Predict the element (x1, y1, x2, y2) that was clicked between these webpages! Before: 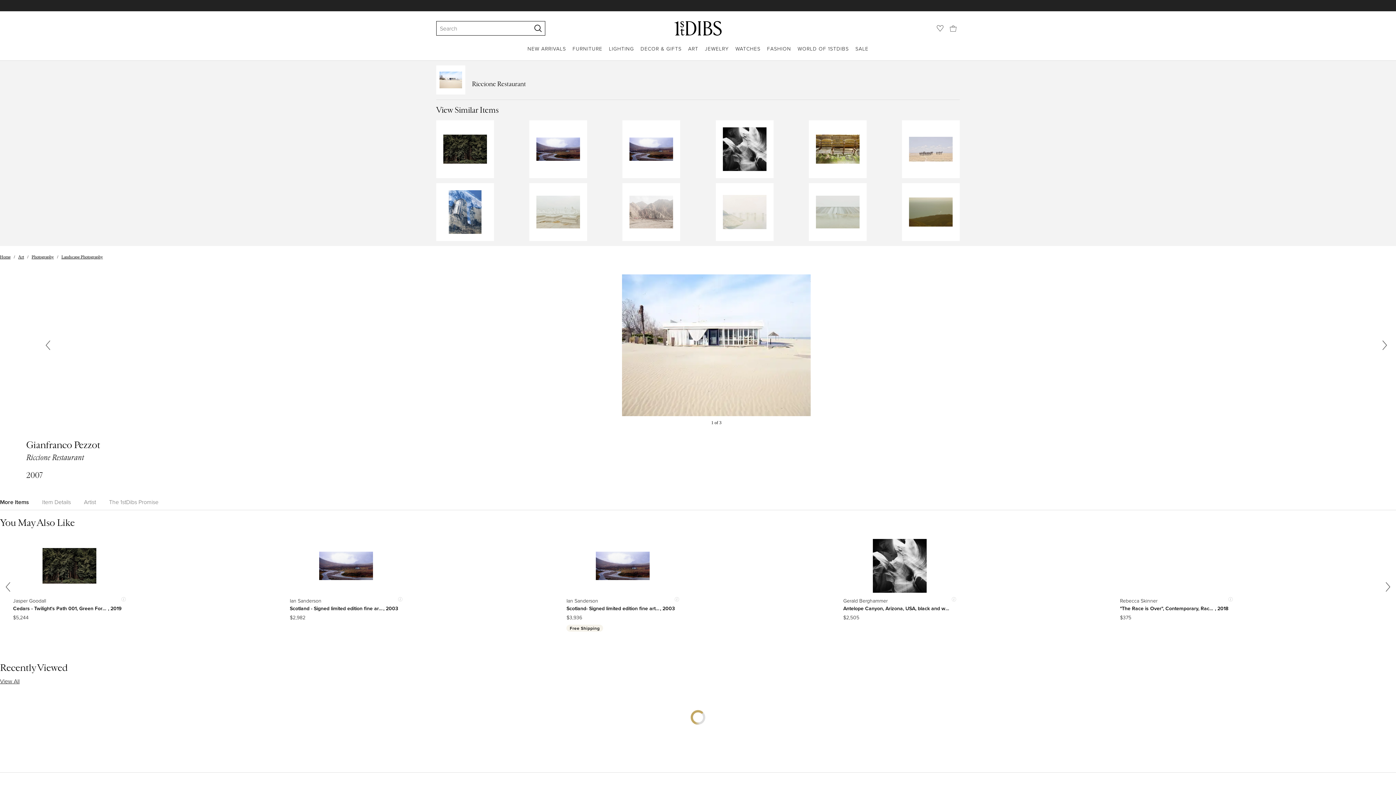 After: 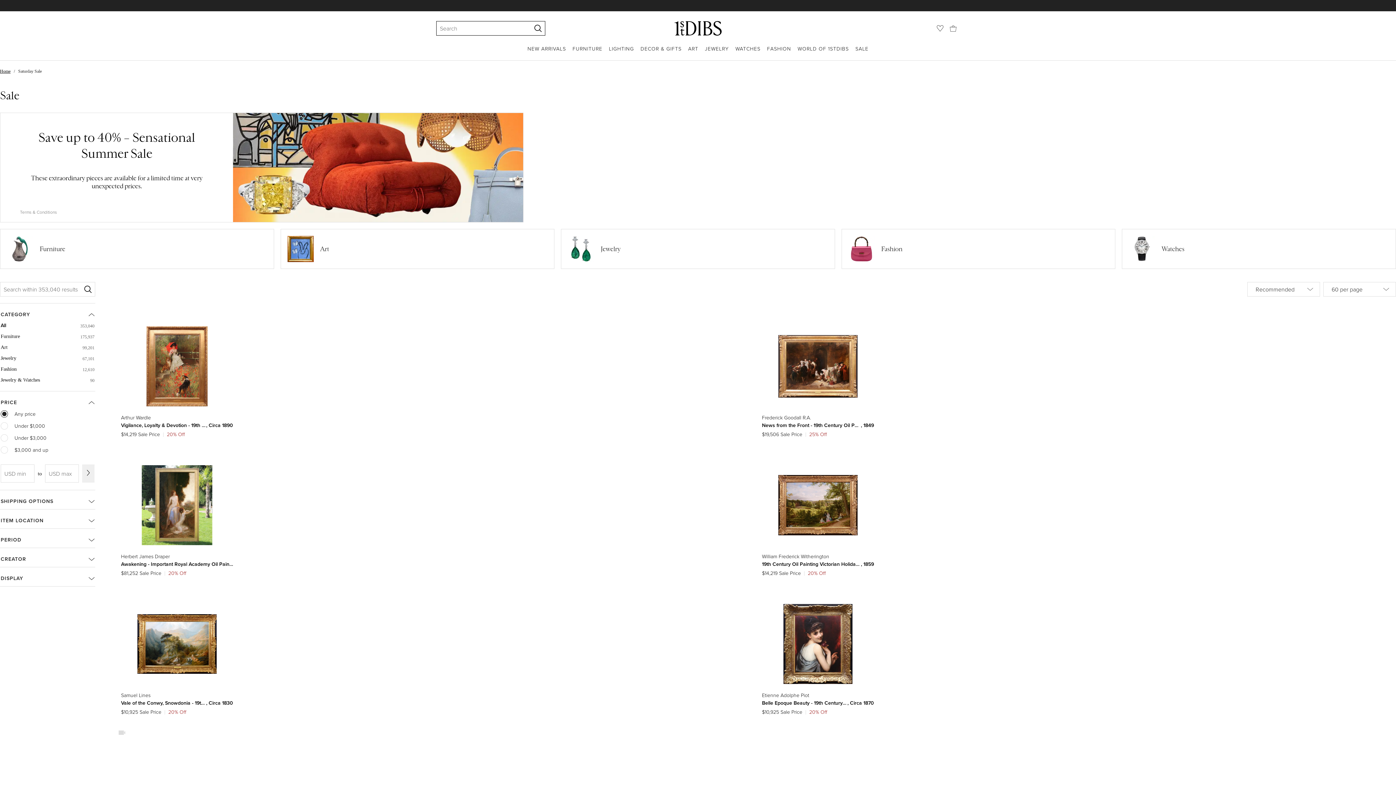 Action: label: SALE bbox: (855, 45, 868, 60)